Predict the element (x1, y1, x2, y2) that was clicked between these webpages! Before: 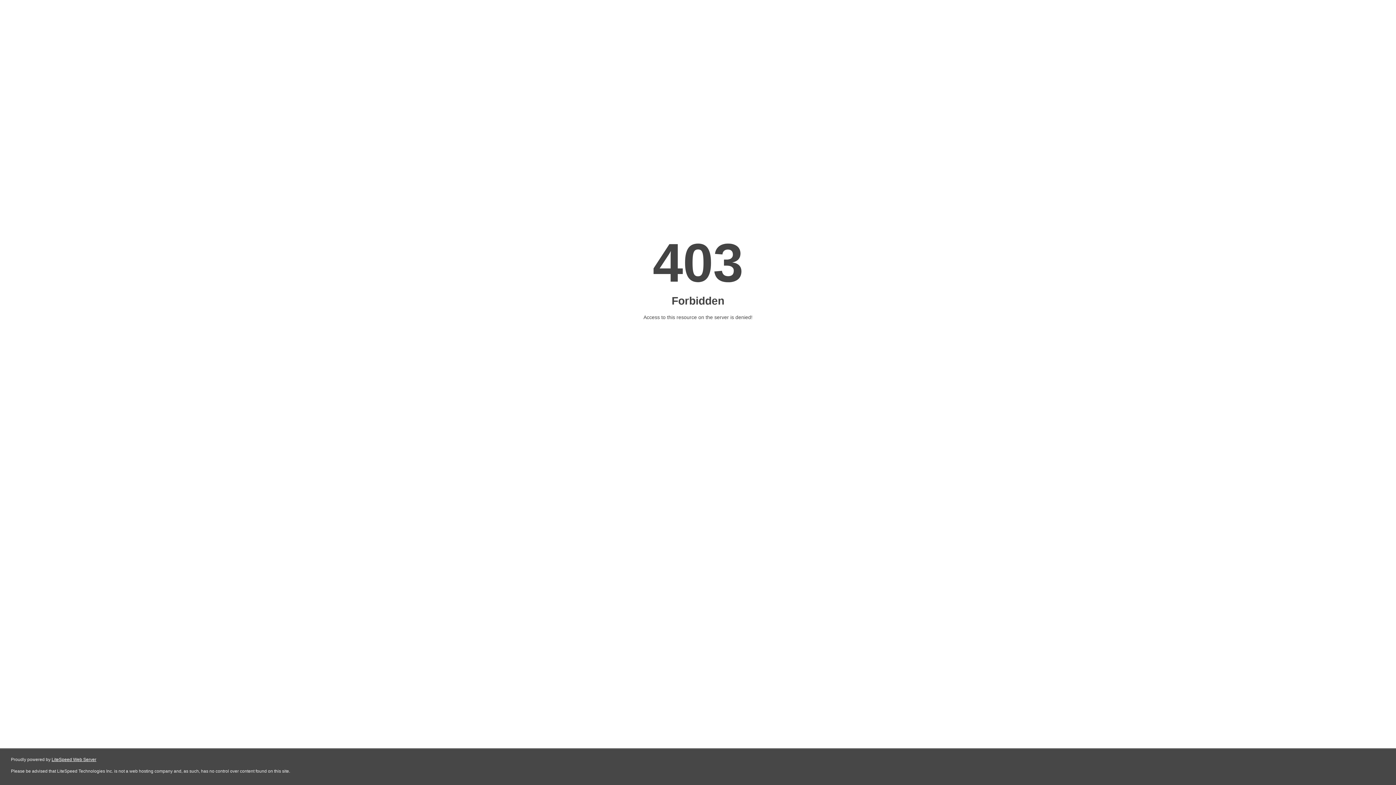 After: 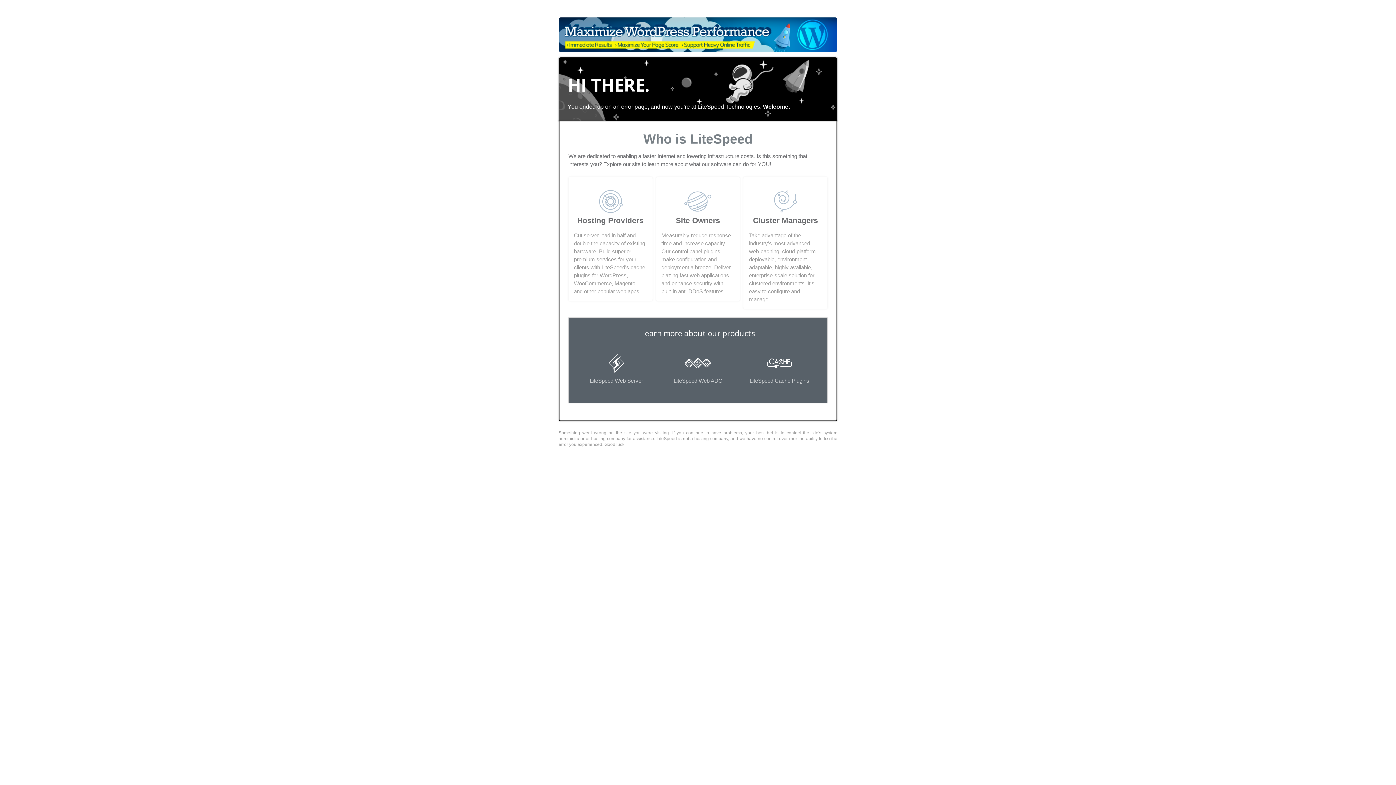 Action: label: LiteSpeed Web Server bbox: (51, 757, 96, 762)